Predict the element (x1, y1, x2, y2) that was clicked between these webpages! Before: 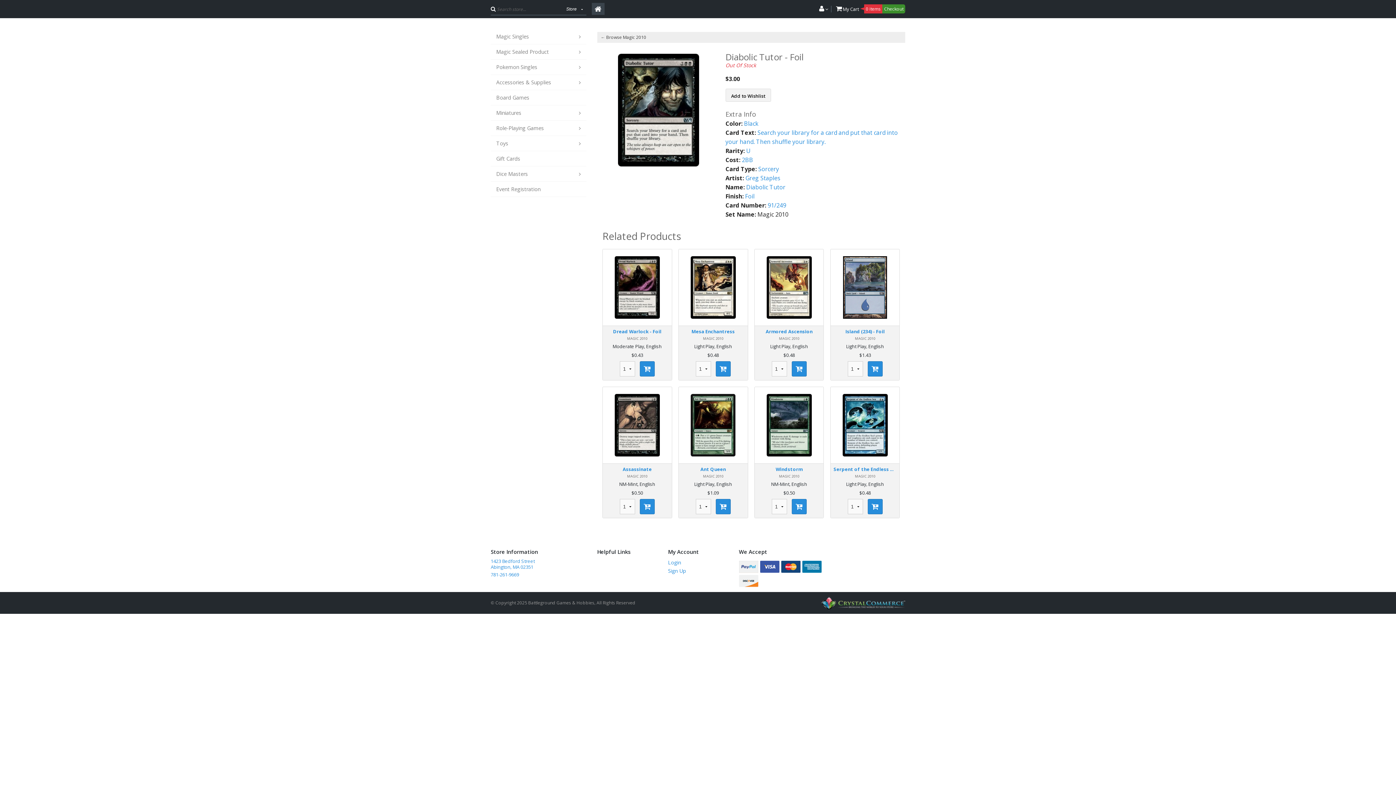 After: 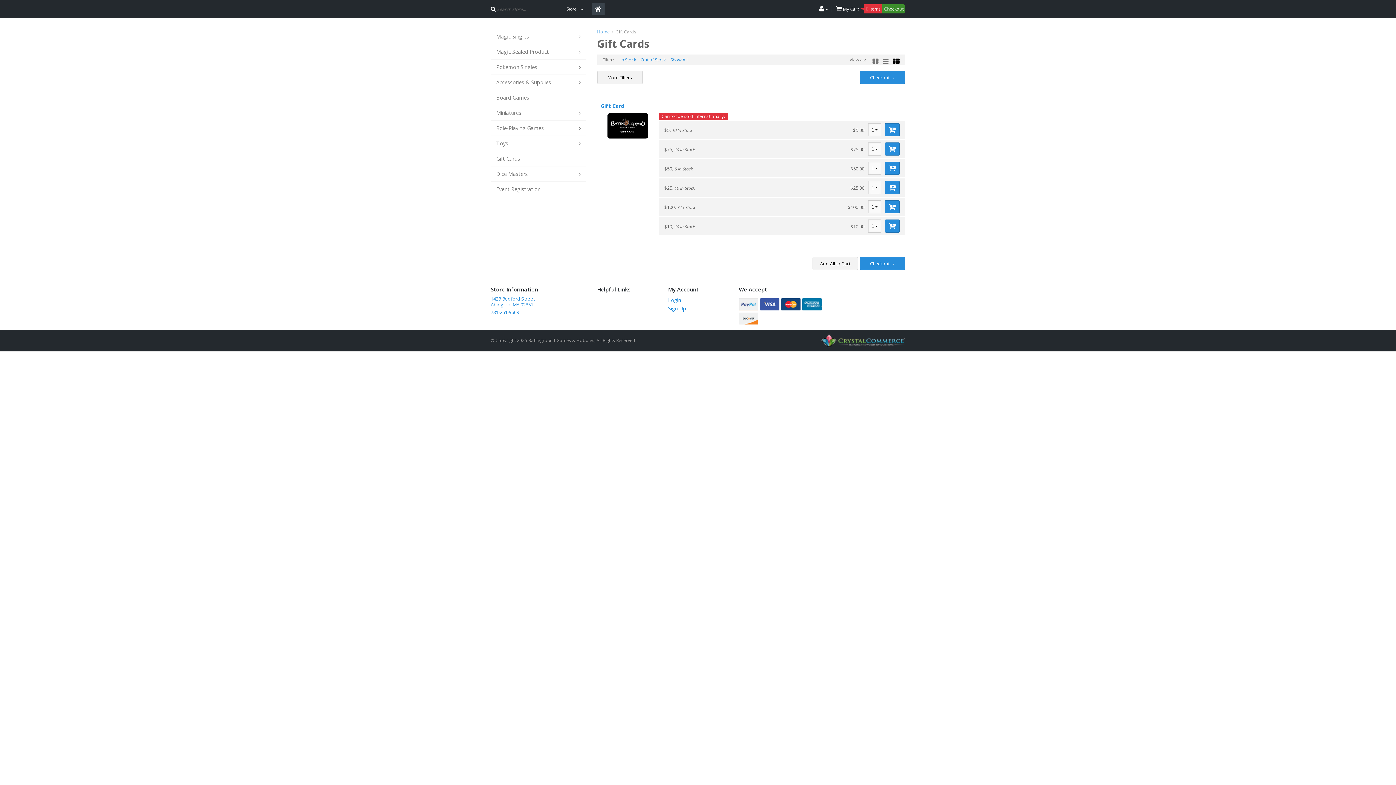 Action: label: Gift Cards bbox: (490, 151, 586, 166)